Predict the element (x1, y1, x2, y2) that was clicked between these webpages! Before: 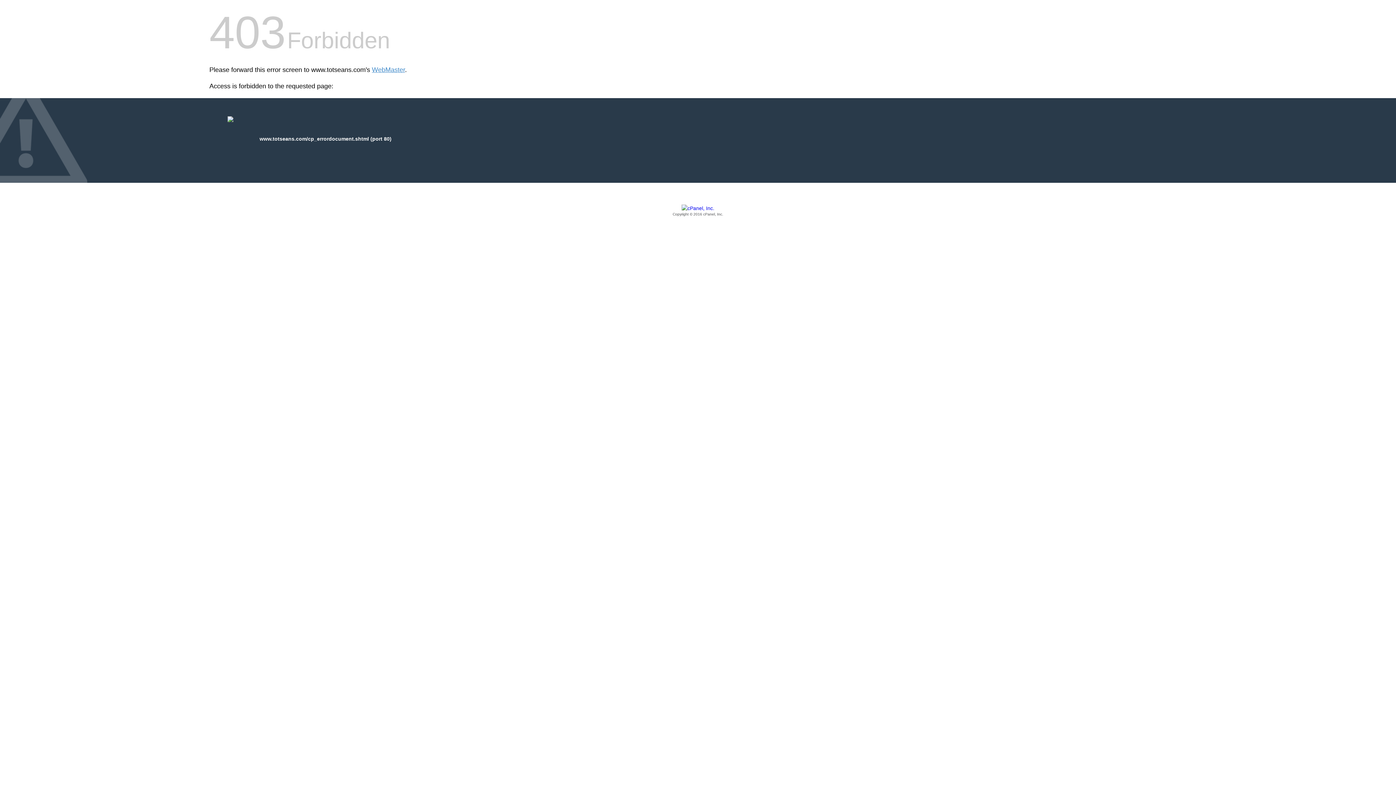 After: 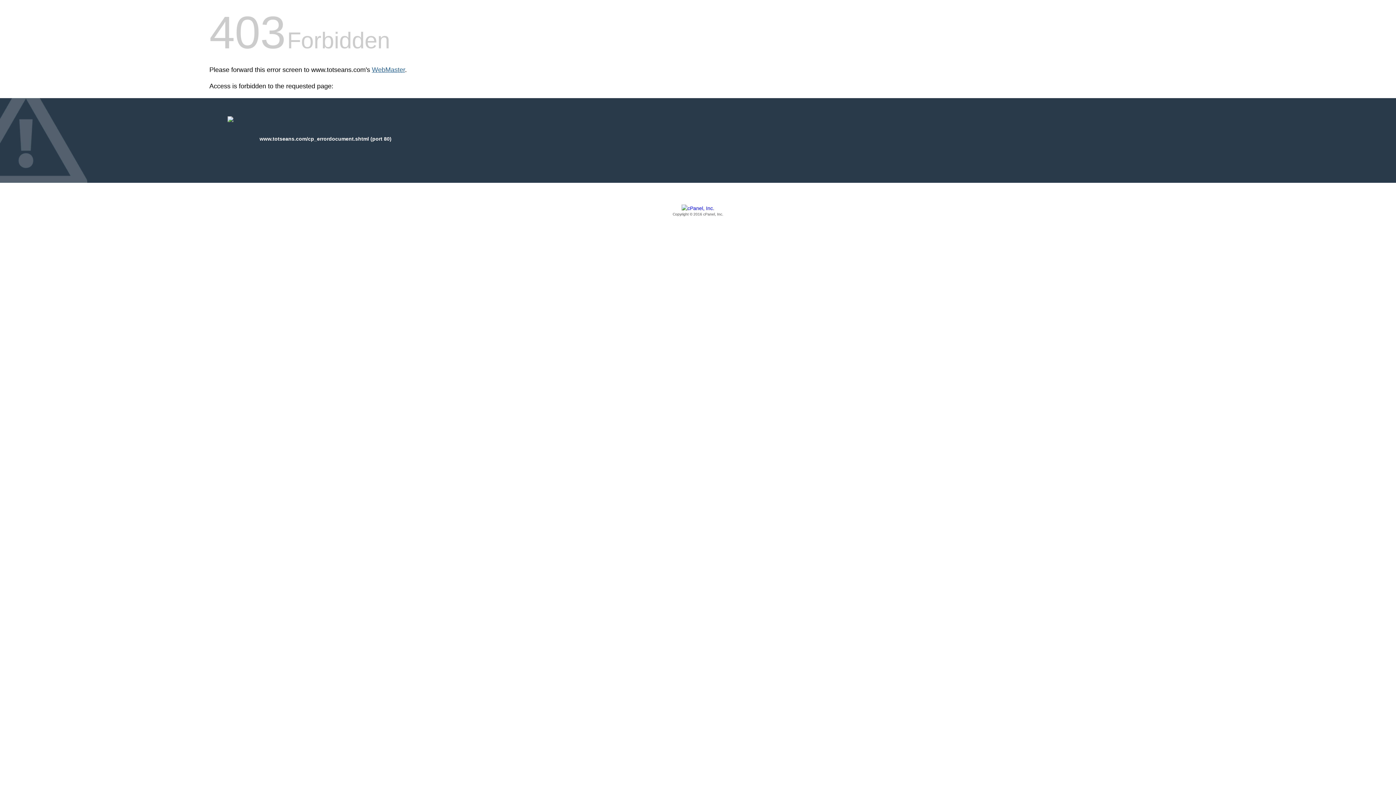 Action: bbox: (372, 66, 405, 73) label: WebMaster